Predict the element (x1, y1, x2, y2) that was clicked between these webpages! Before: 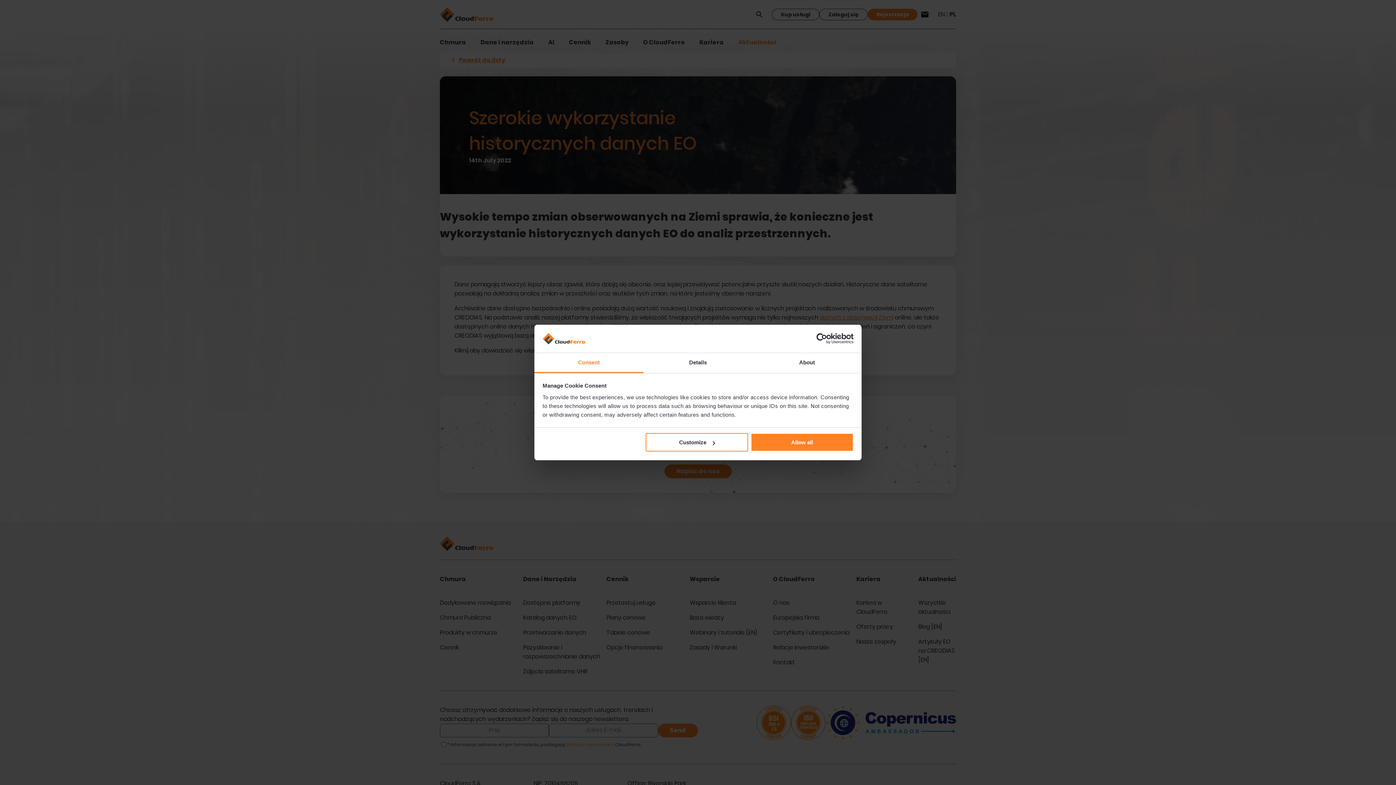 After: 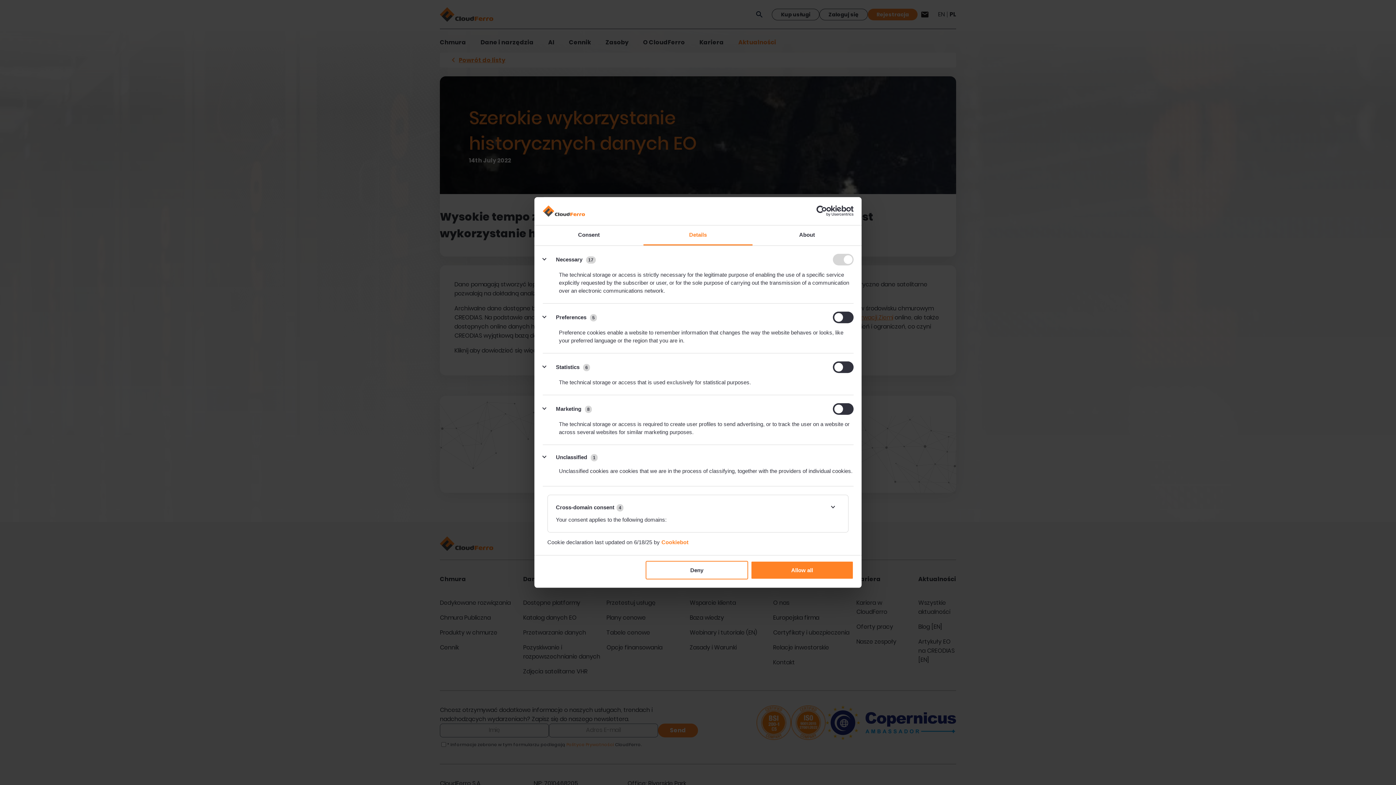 Action: label: Details bbox: (643, 353, 752, 373)